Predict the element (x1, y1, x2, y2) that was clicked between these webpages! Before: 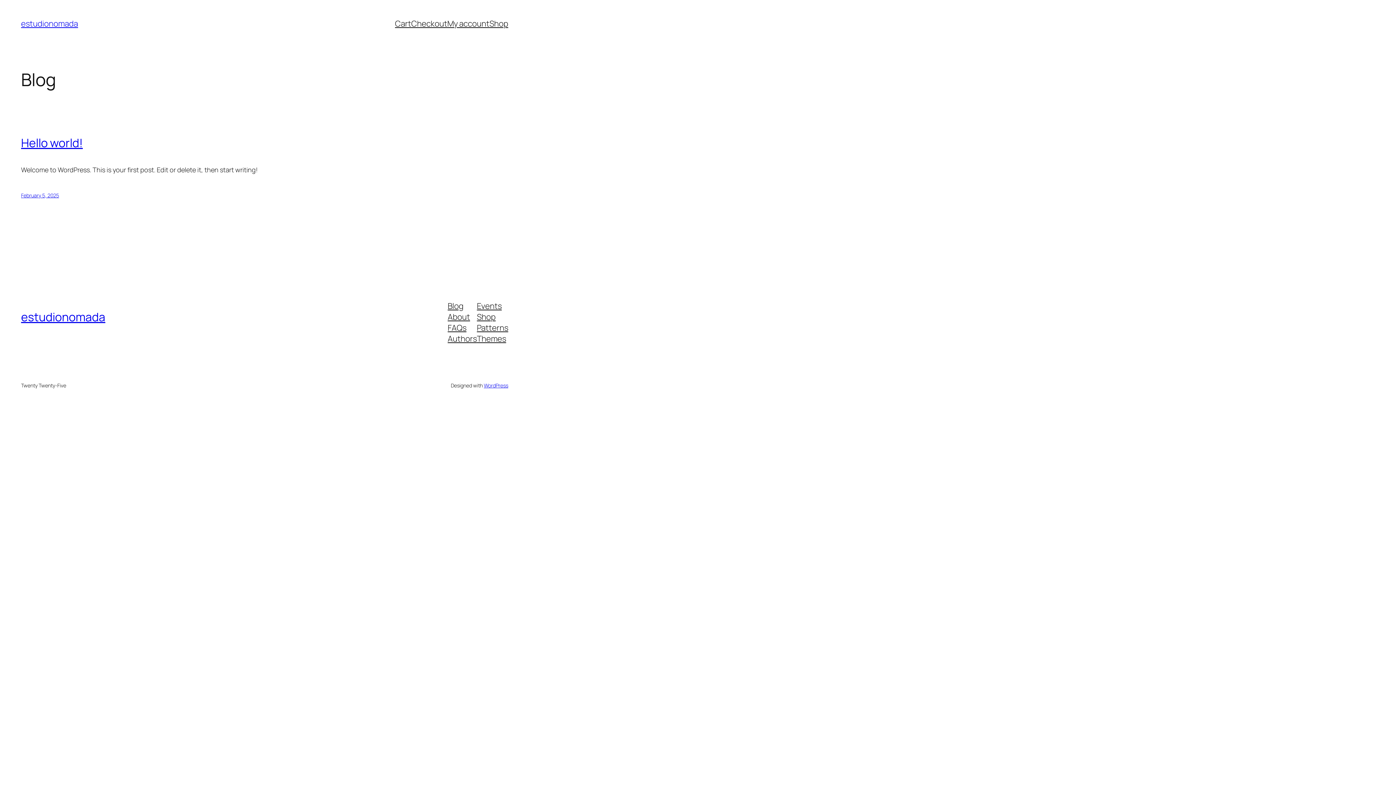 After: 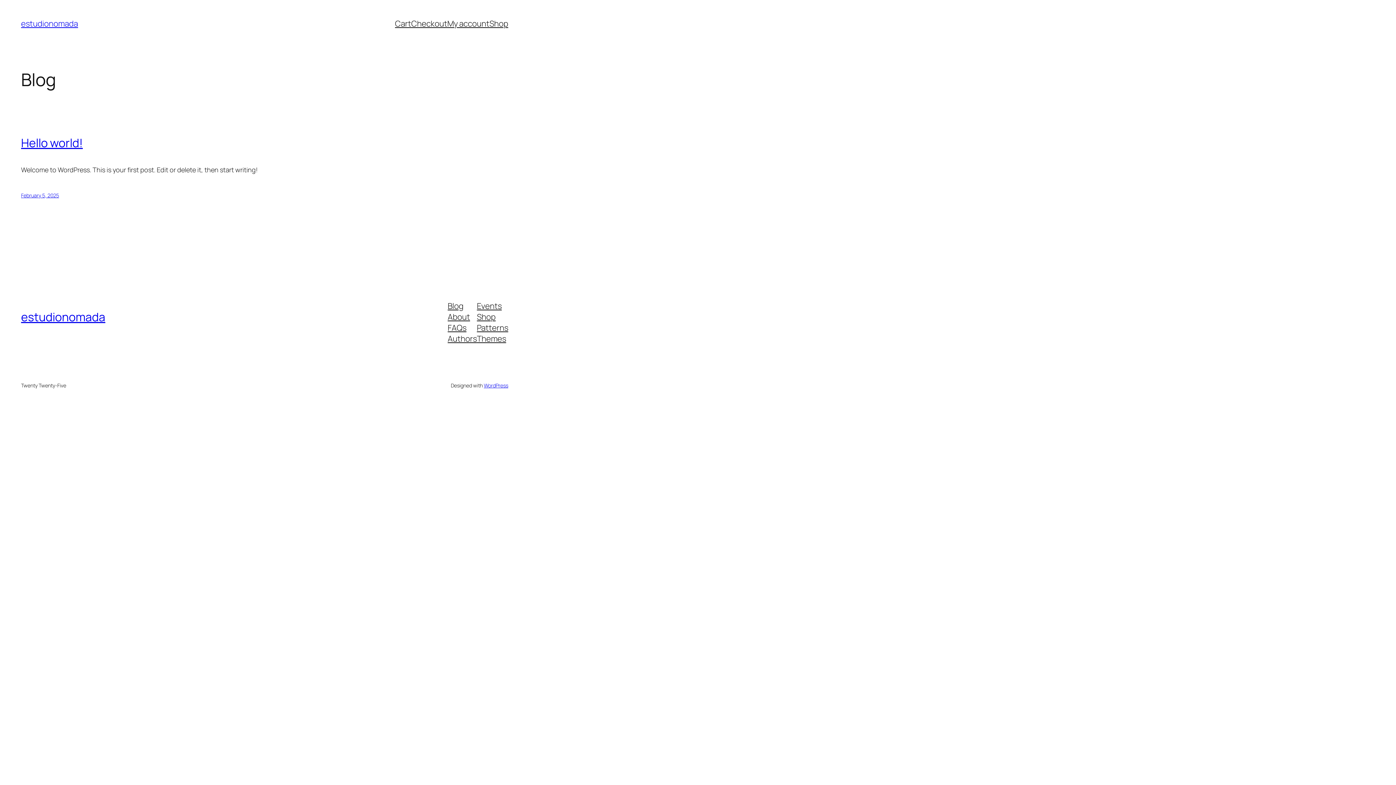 Action: bbox: (447, 333, 477, 344) label: Authors